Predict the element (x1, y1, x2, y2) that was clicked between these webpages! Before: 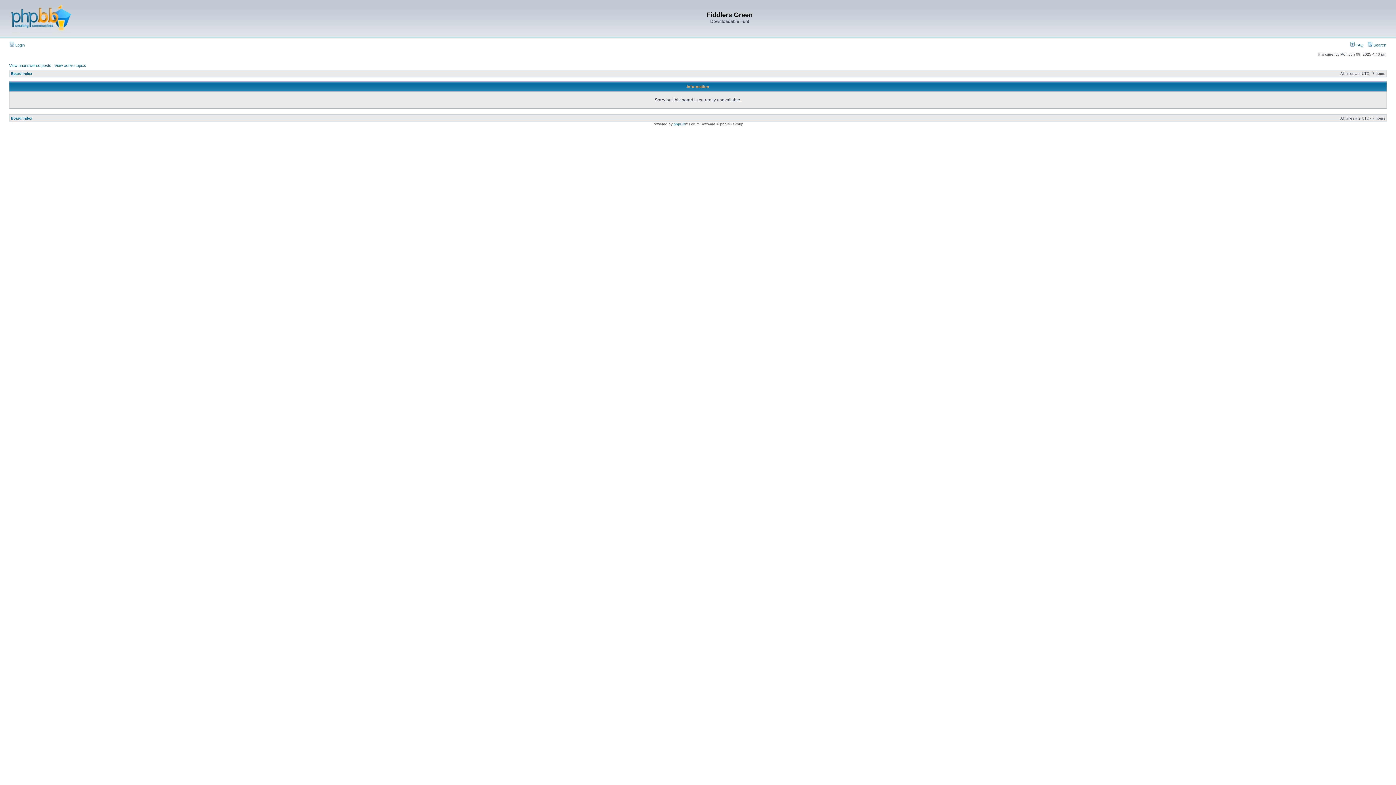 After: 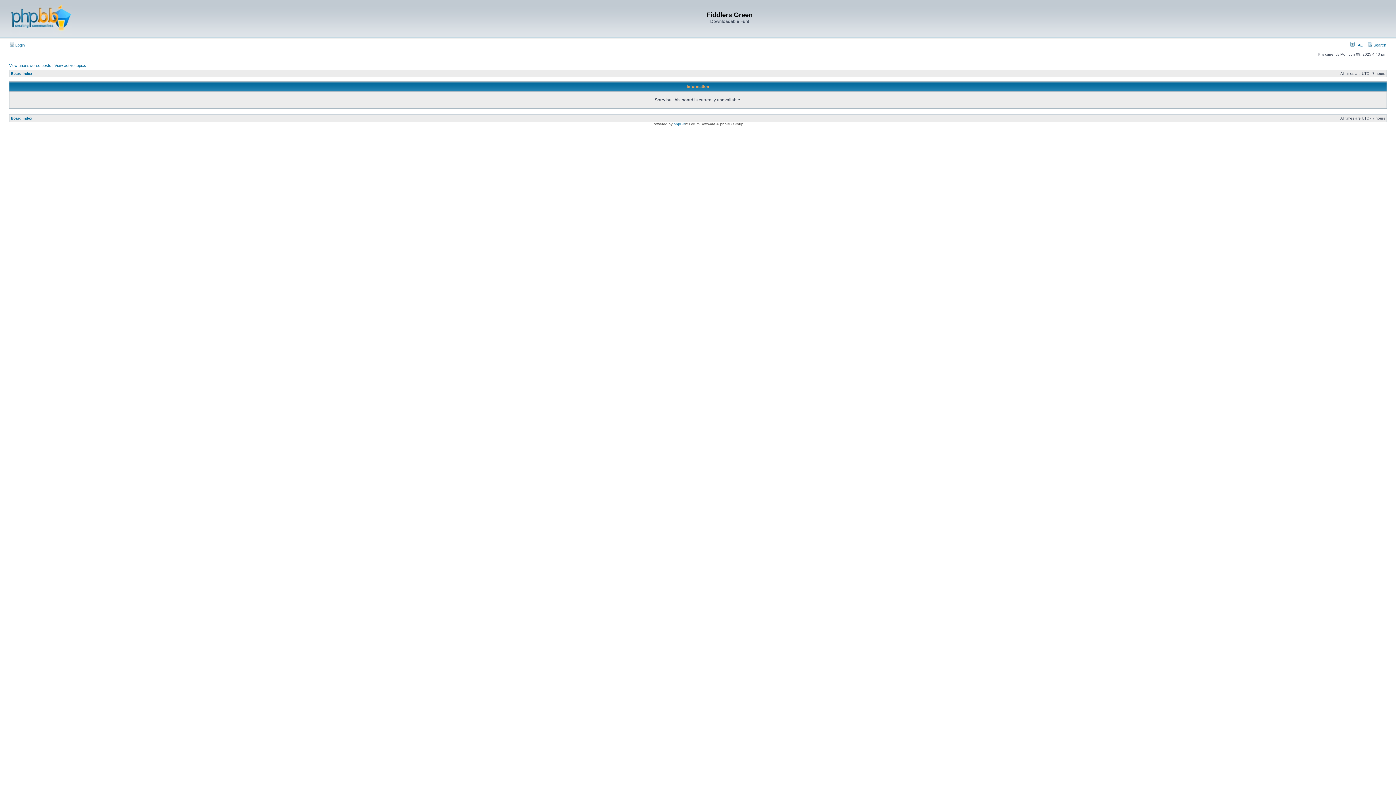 Action: label: Board index bbox: (10, 116, 32, 120)